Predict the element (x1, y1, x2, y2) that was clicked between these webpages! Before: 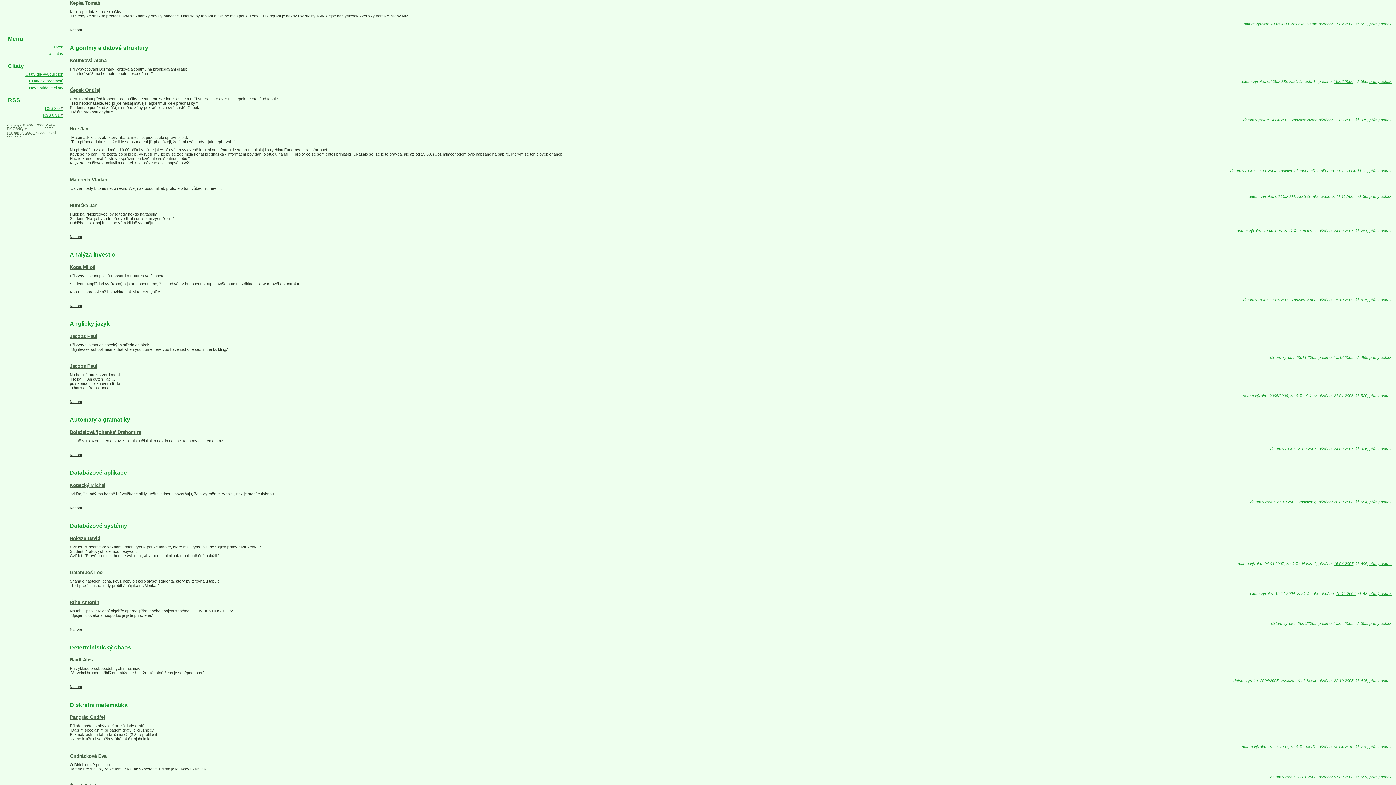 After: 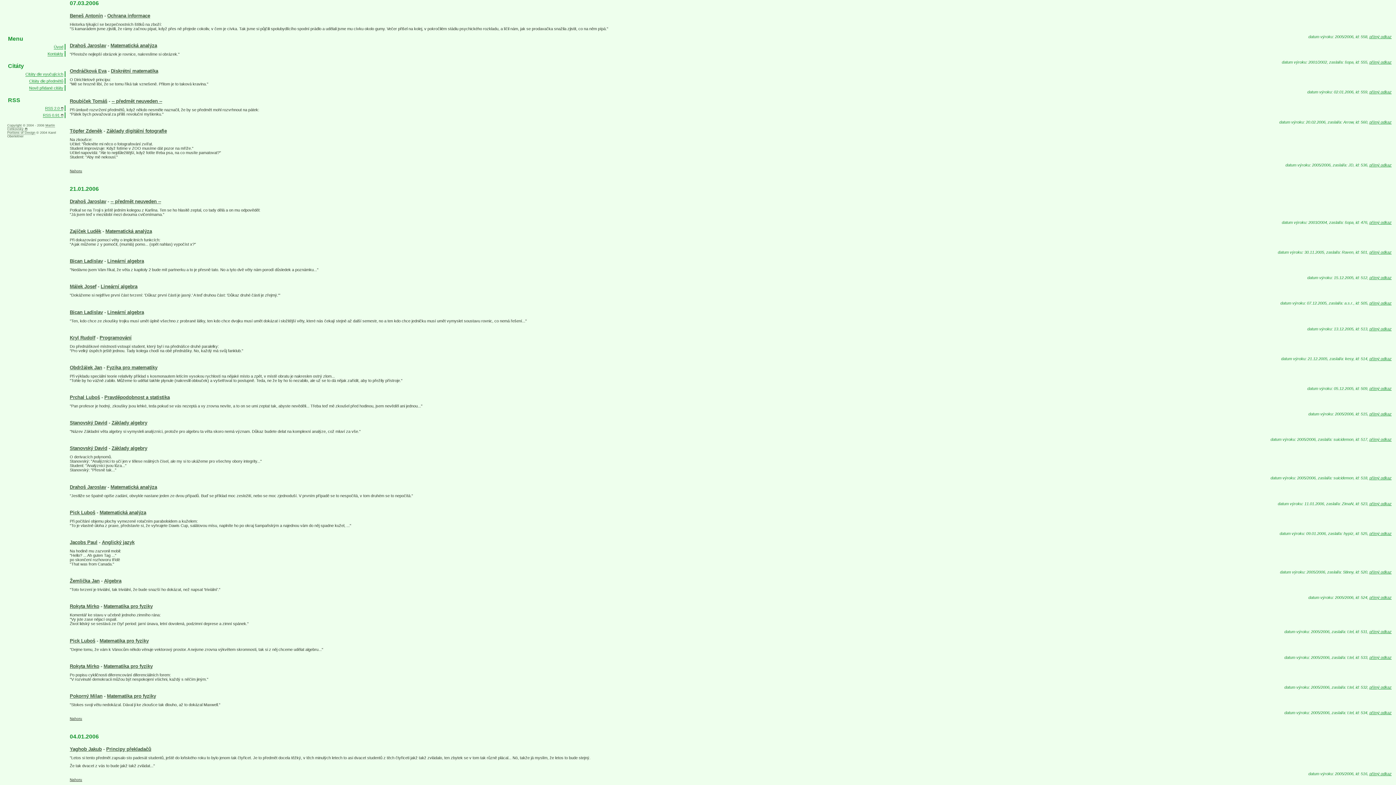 Action: label: 07.03.2006 bbox: (1334, 775, 1353, 779)